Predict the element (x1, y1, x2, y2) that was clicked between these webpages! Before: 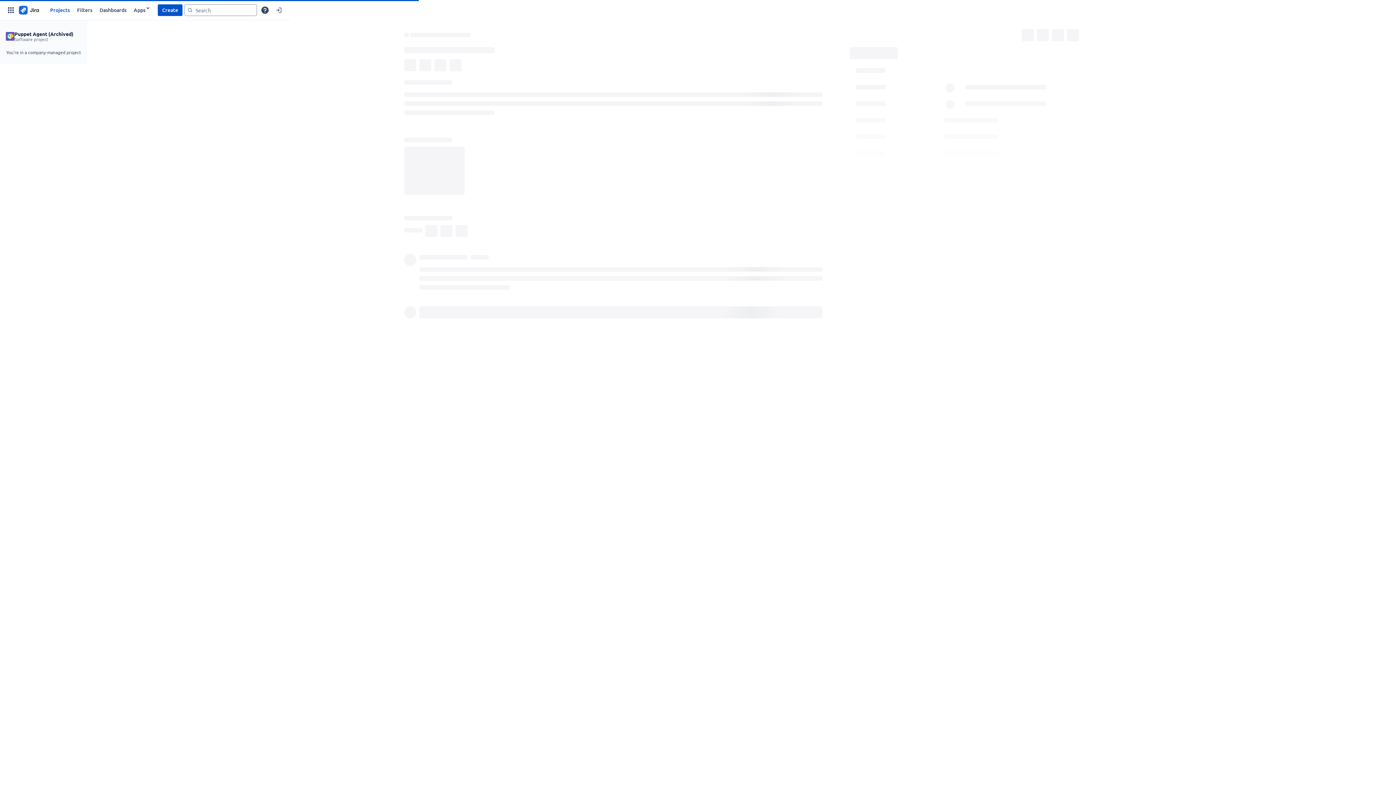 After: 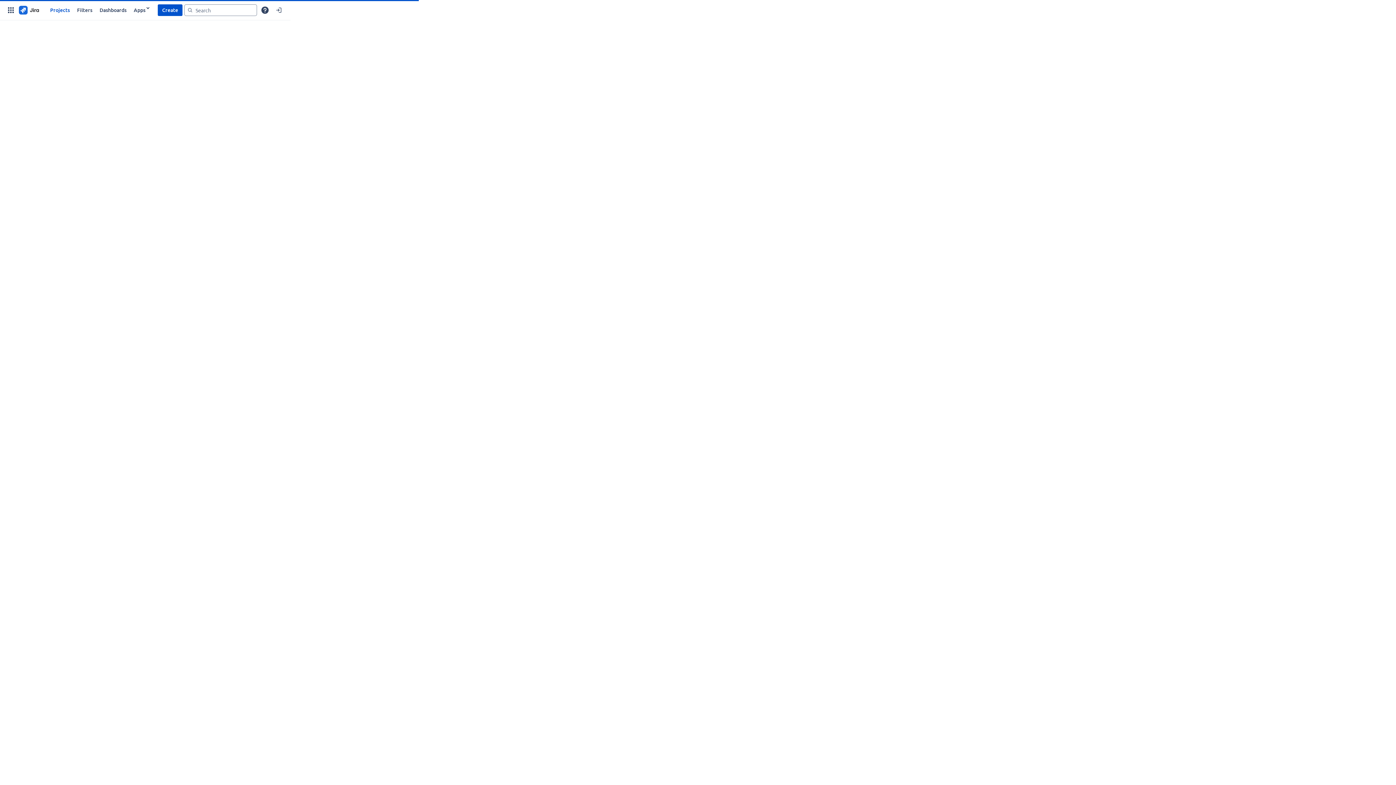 Action: bbox: (17, 4, 40, 15)